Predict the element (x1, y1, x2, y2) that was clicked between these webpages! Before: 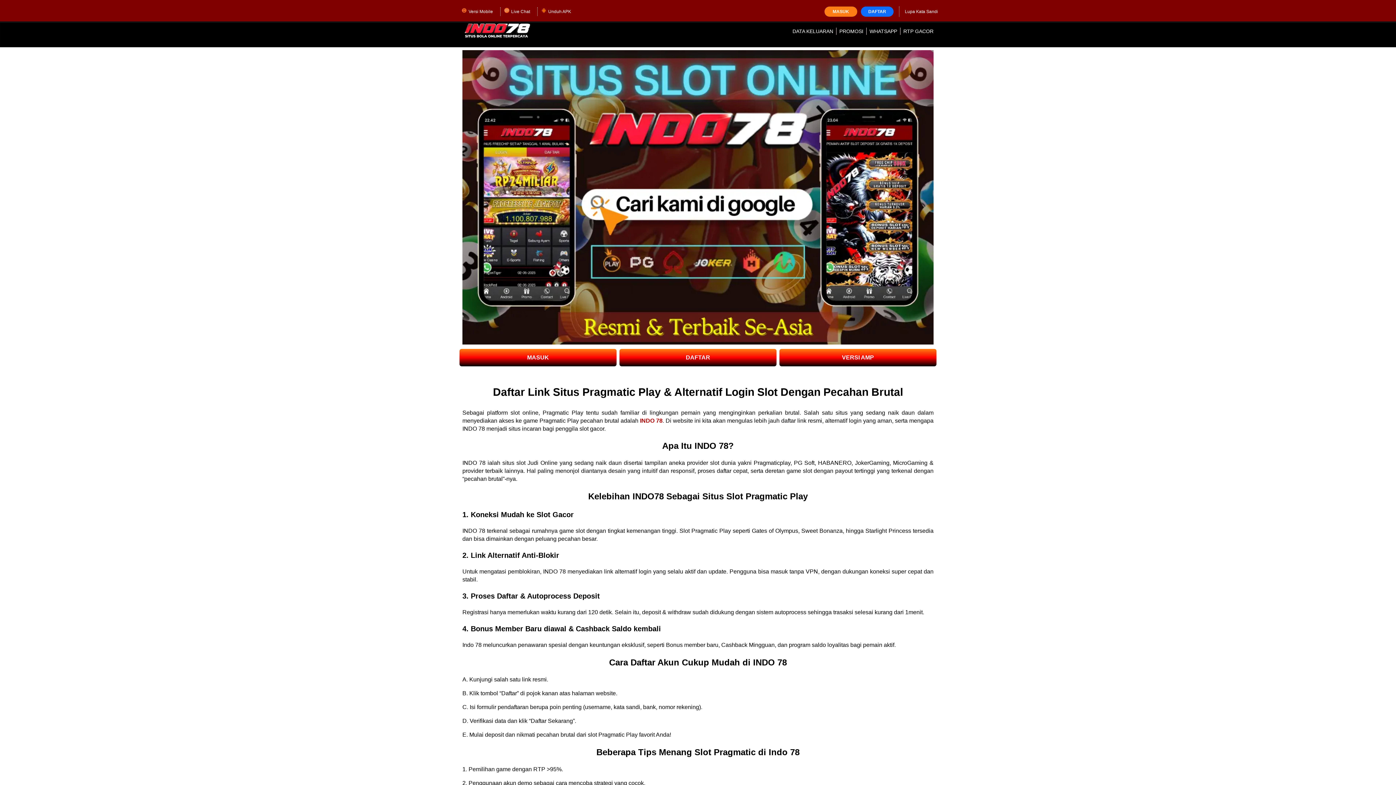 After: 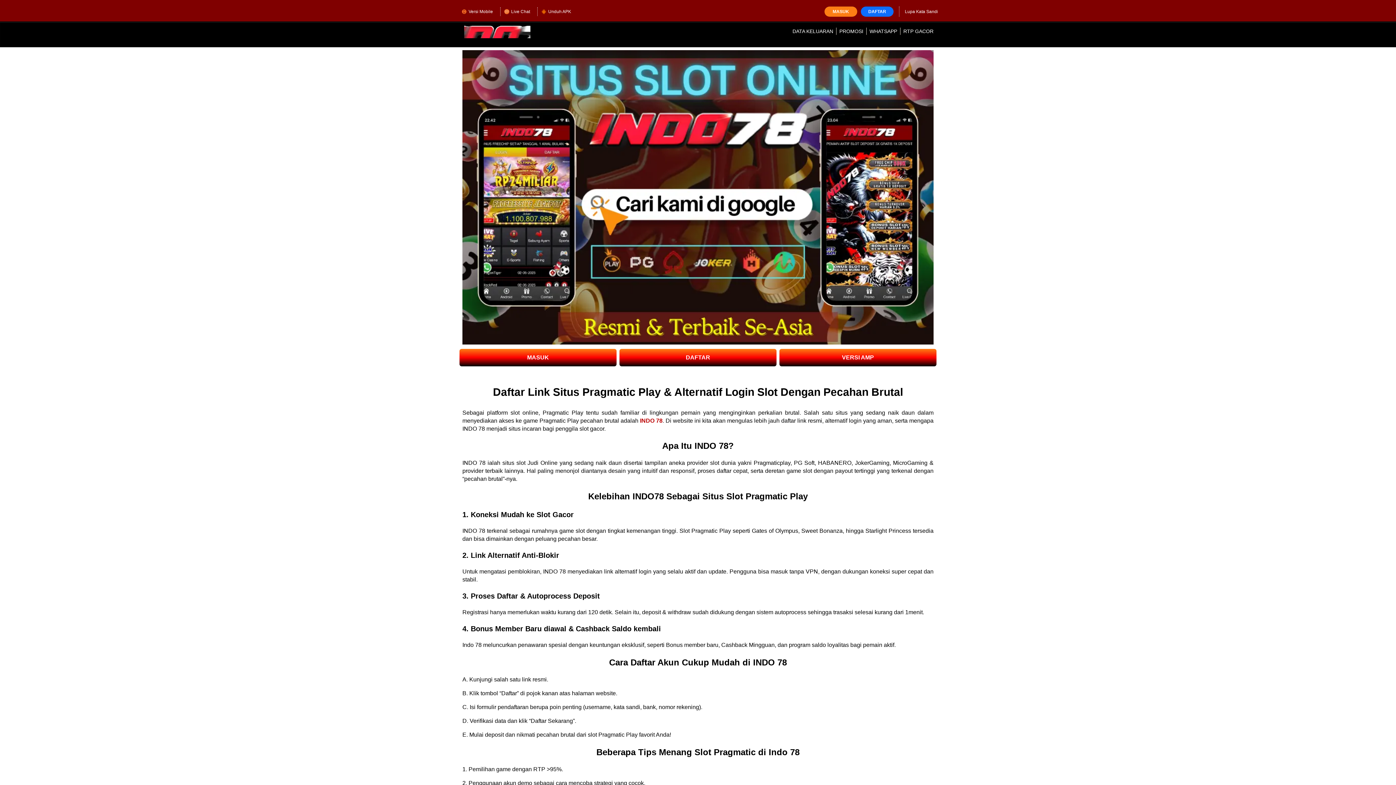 Action: bbox: (500, 7, 533, 16) label: Live Chat